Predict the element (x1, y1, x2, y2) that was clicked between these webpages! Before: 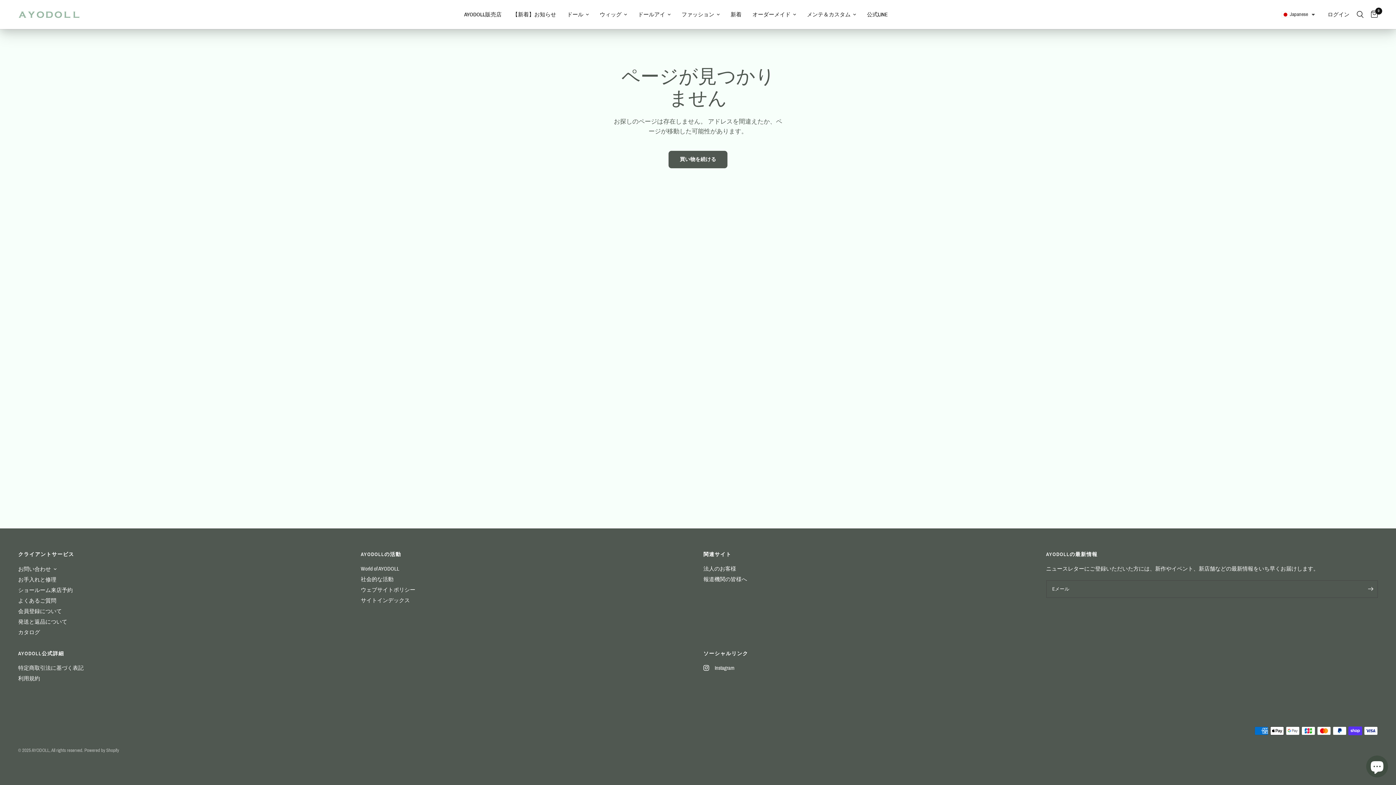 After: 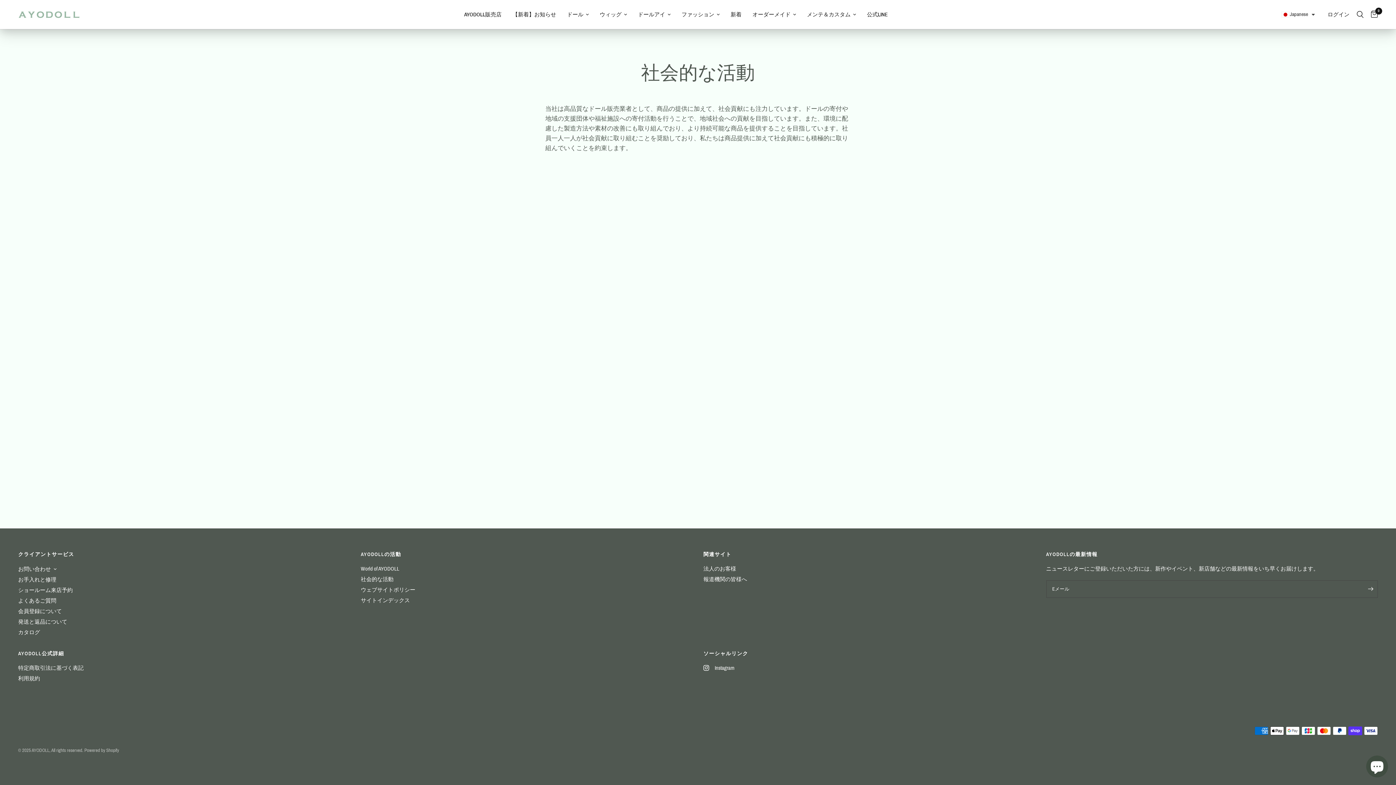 Action: label: 社会的な活動 bbox: (360, 576, 393, 582)